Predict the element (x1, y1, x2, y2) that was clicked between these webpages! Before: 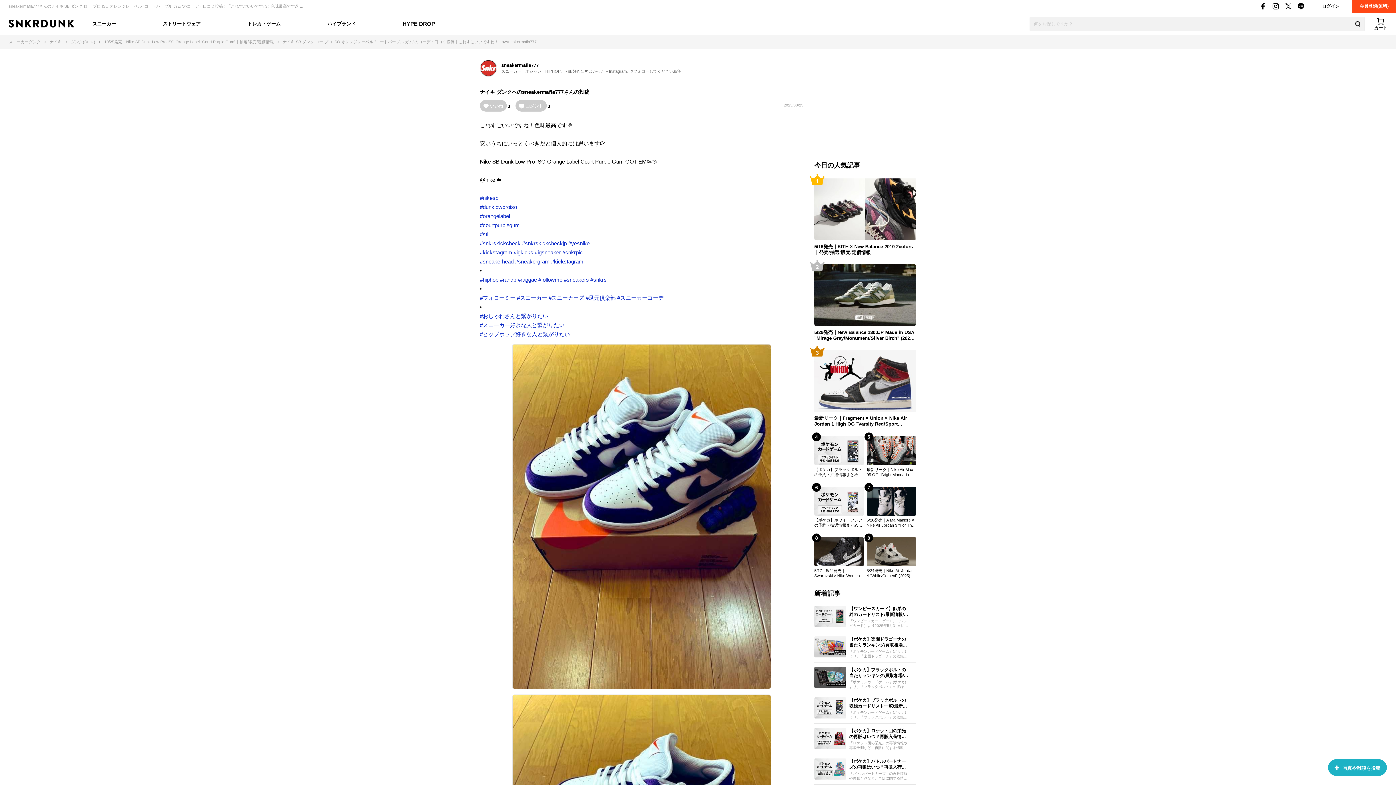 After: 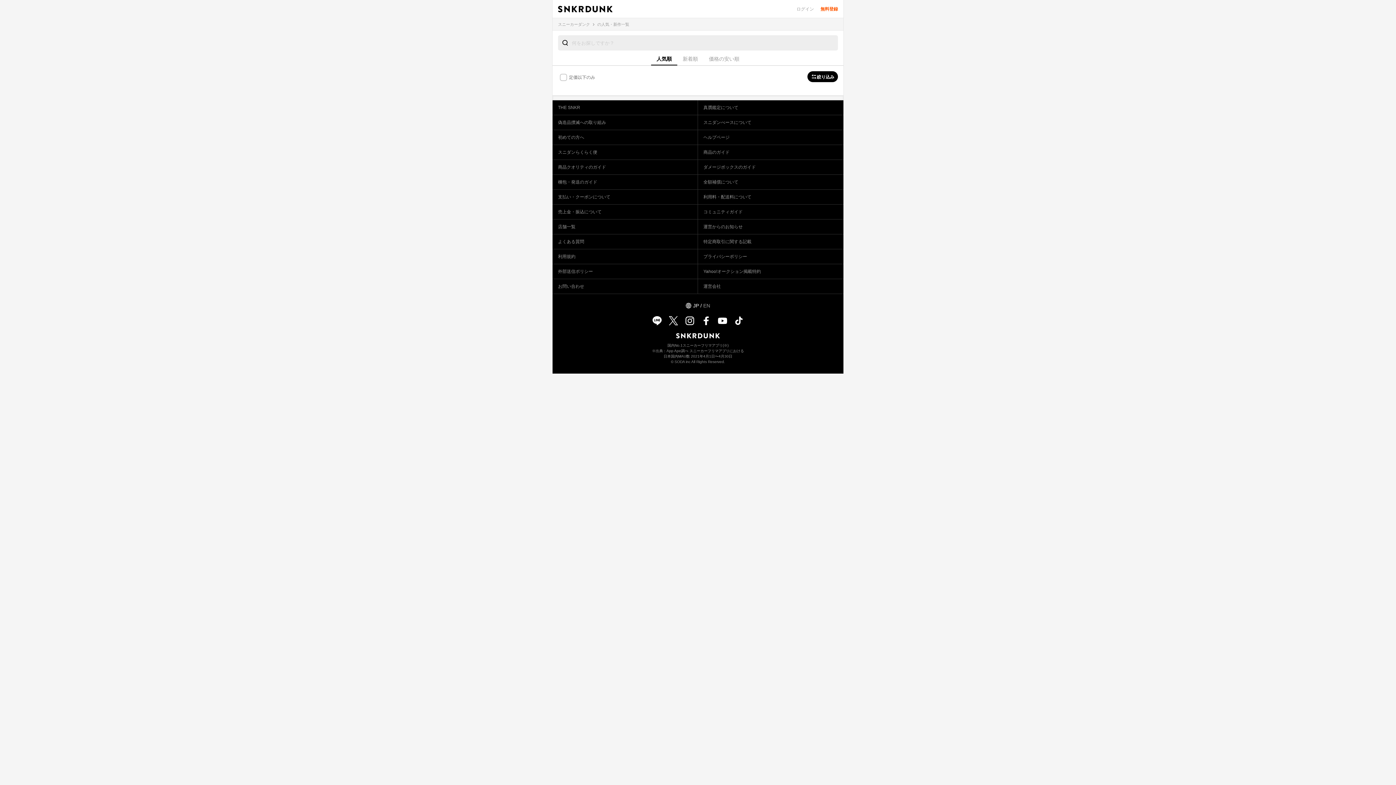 Action: bbox: (1355, 21, 1360, 28)